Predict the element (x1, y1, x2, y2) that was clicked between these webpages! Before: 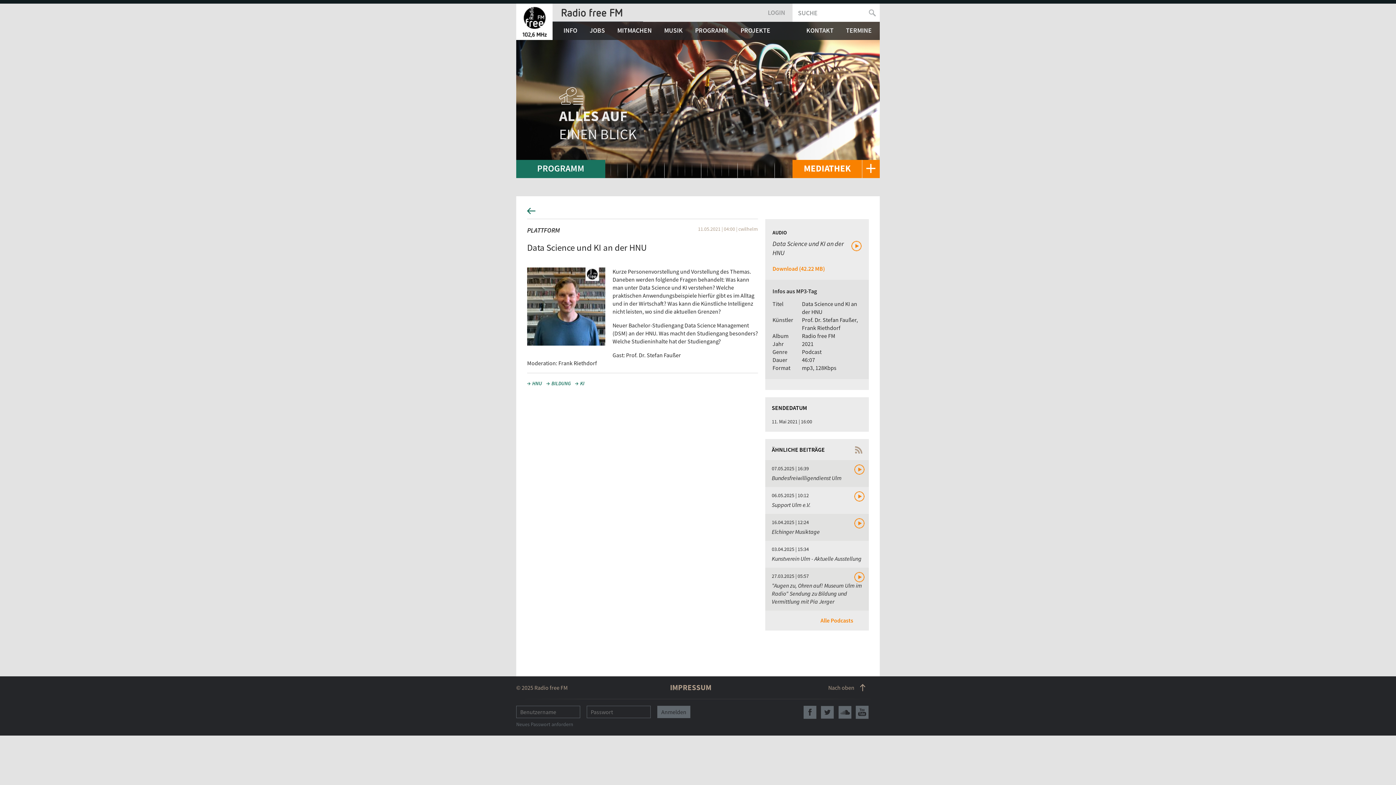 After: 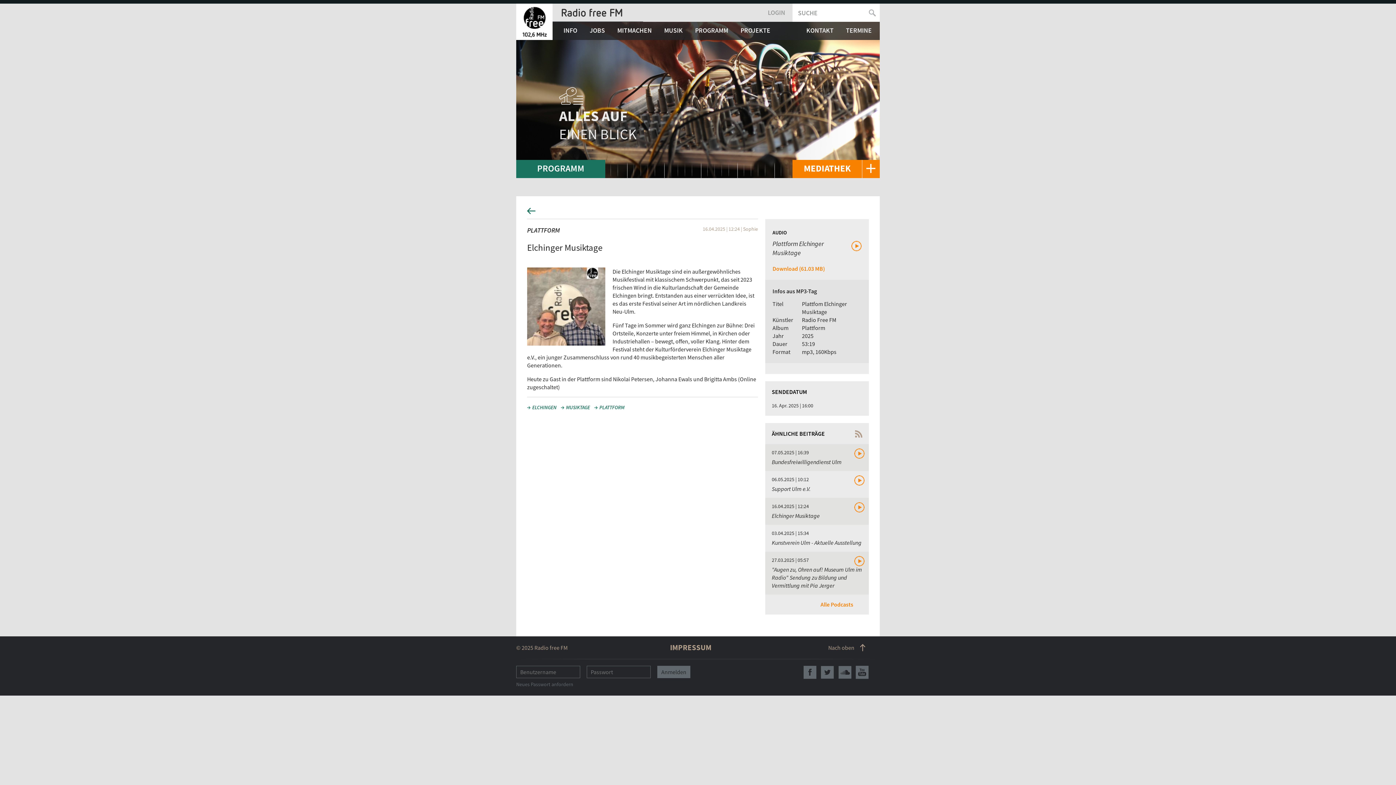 Action: label: Elchinger Musiktage bbox: (772, 528, 820, 535)